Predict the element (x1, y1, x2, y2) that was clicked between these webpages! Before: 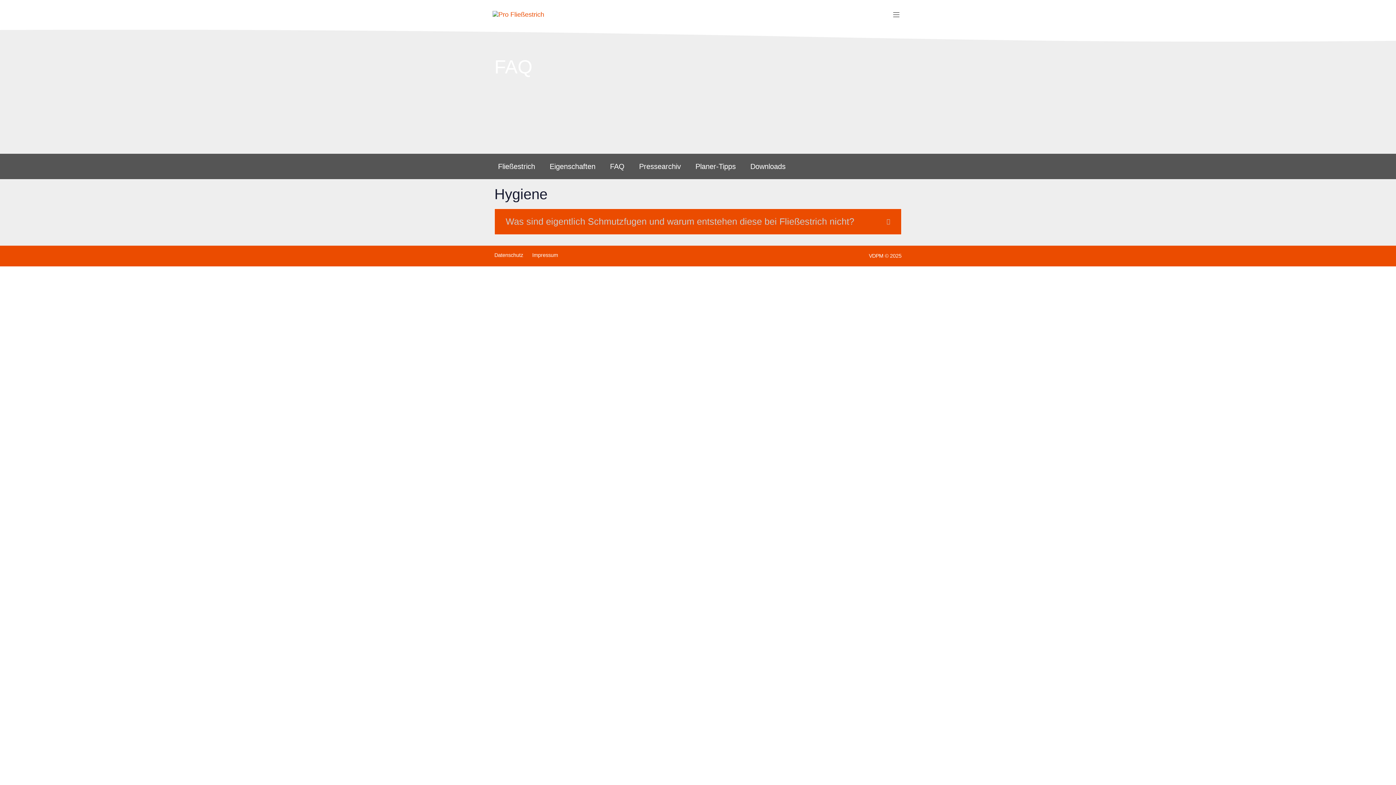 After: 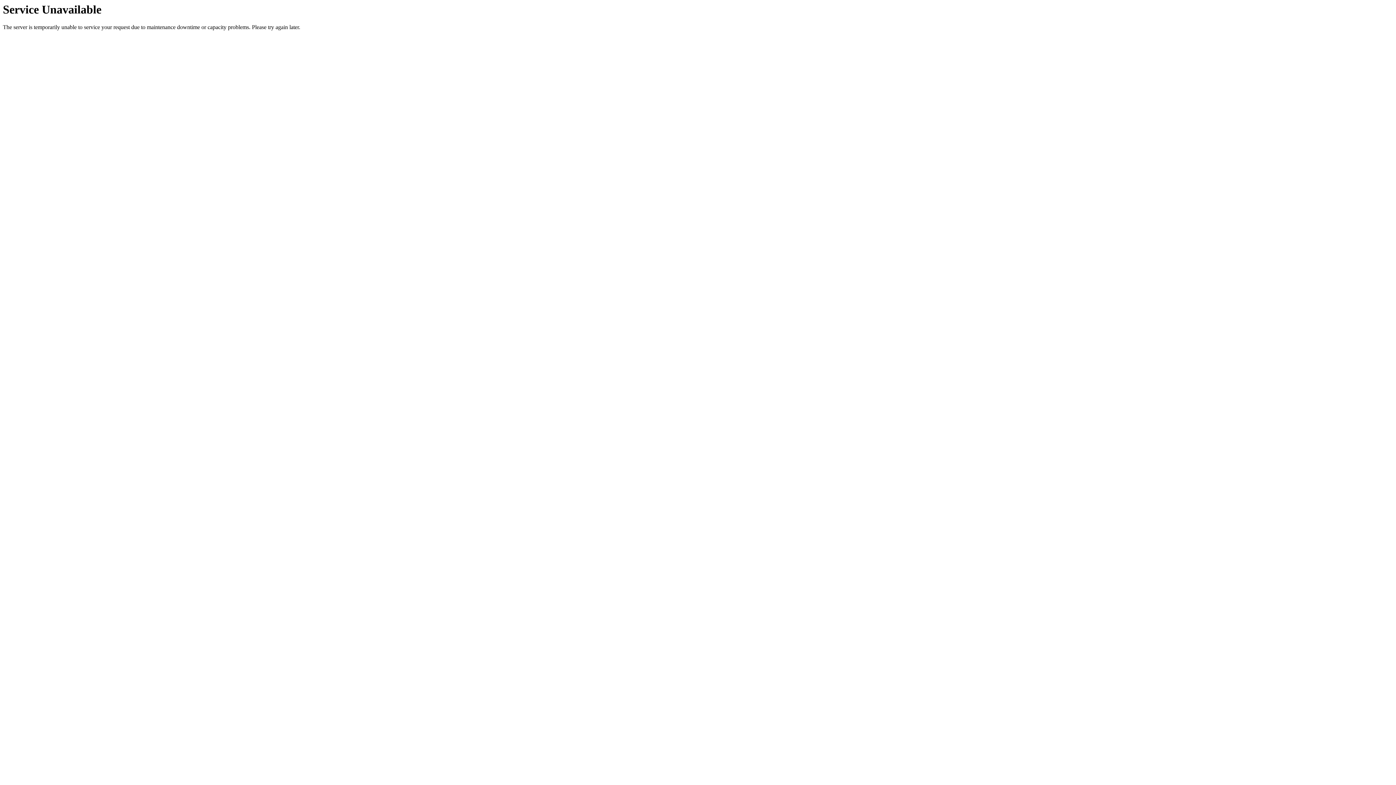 Action: bbox: (692, 157, 746, 175) label: Planer-Tipps